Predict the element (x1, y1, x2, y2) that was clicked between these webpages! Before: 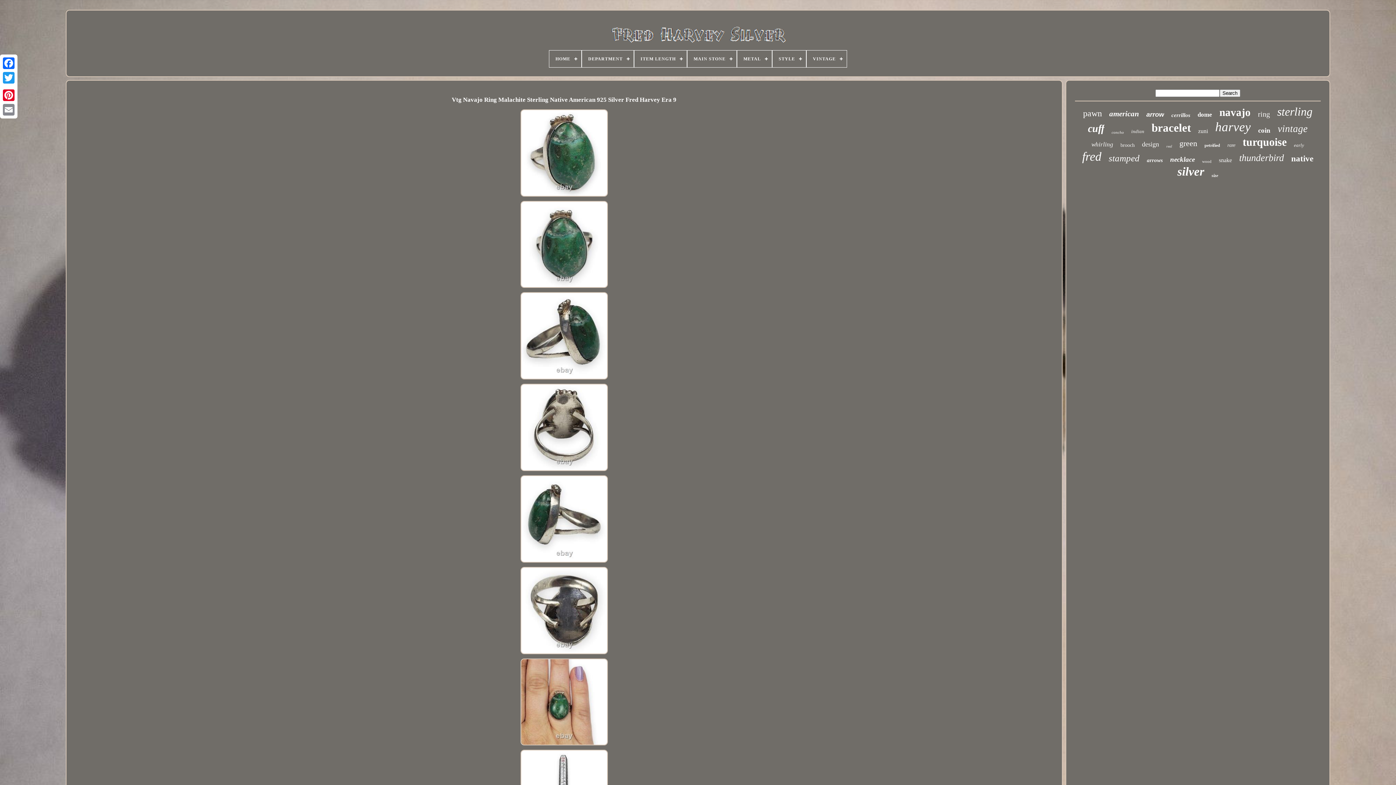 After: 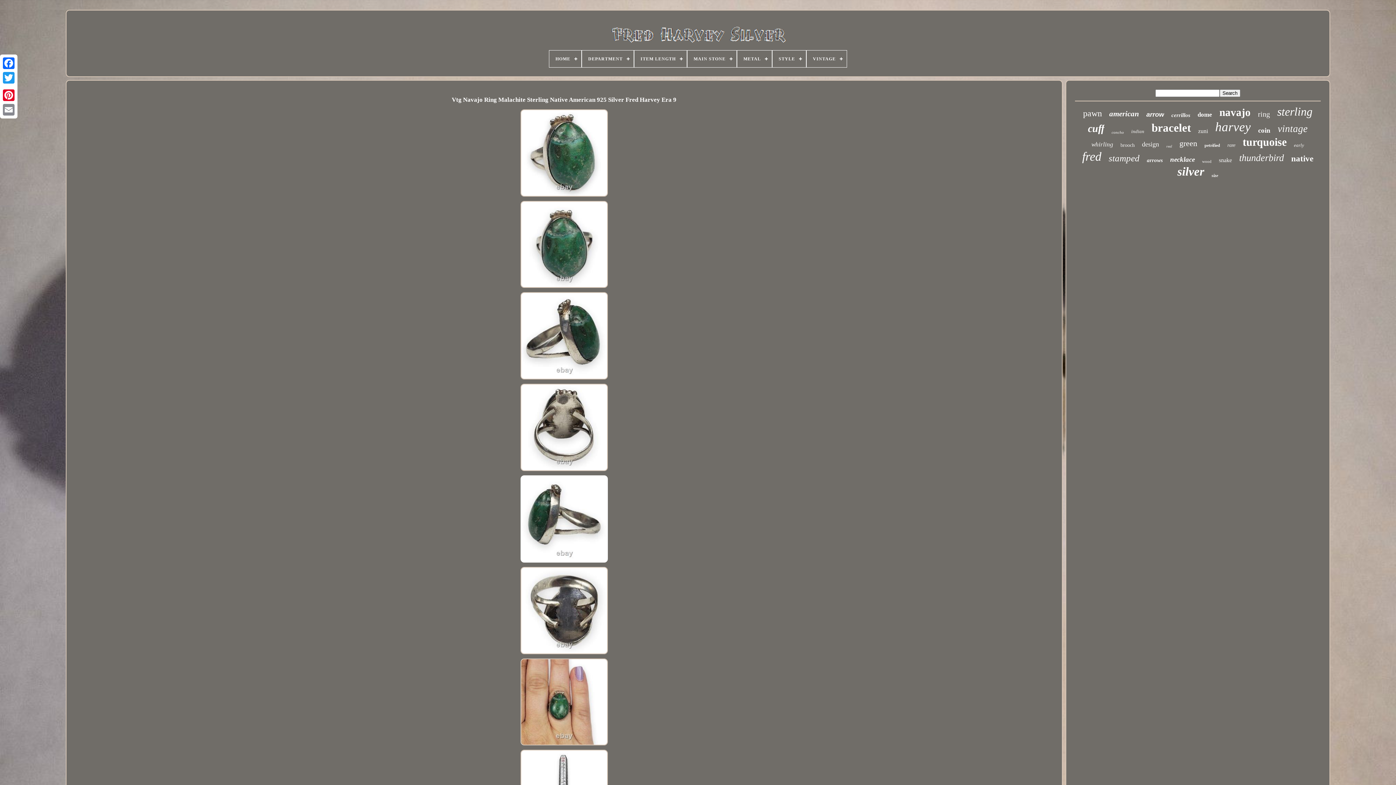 Action: bbox: (516, 474, 611, 565)